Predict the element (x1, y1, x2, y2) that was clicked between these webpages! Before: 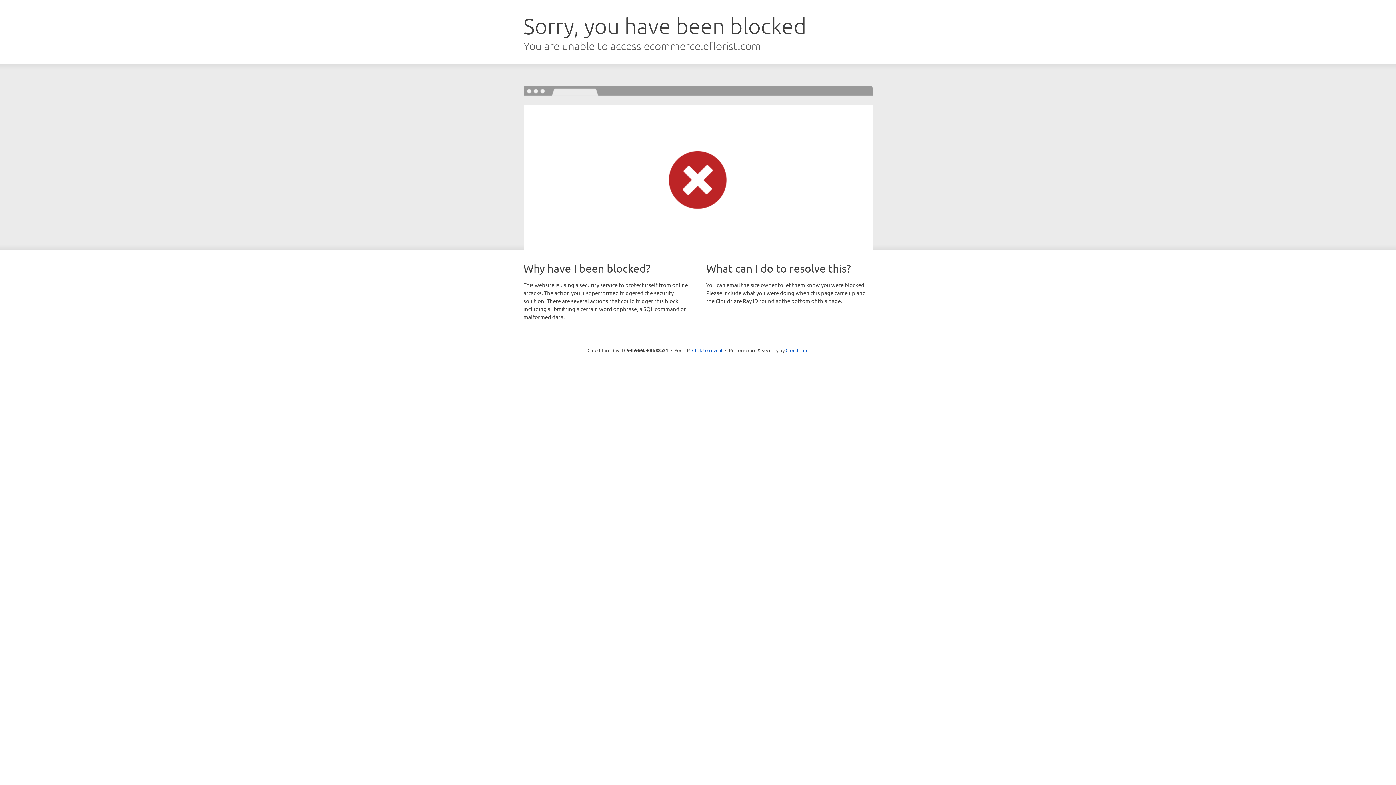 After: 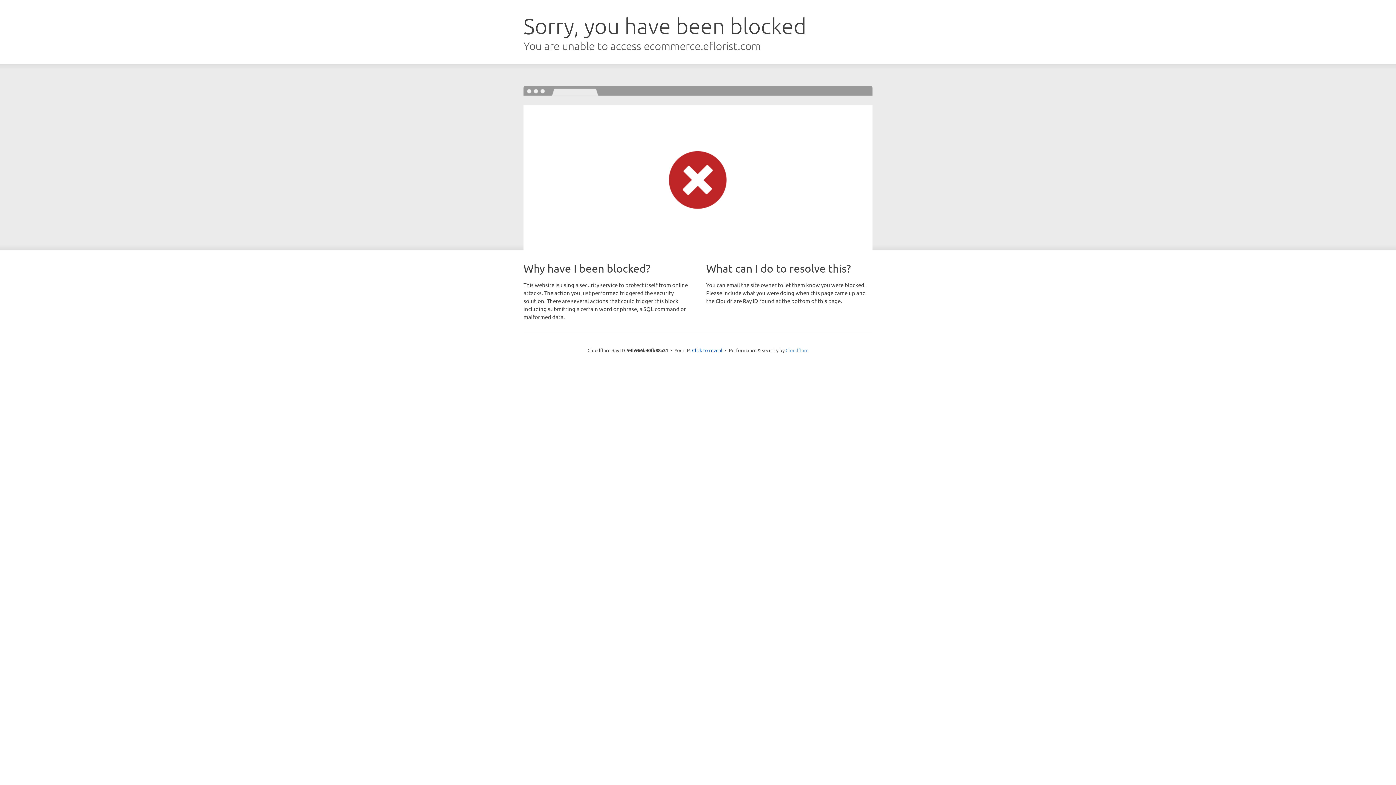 Action: bbox: (785, 347, 808, 353) label: Cloudflare